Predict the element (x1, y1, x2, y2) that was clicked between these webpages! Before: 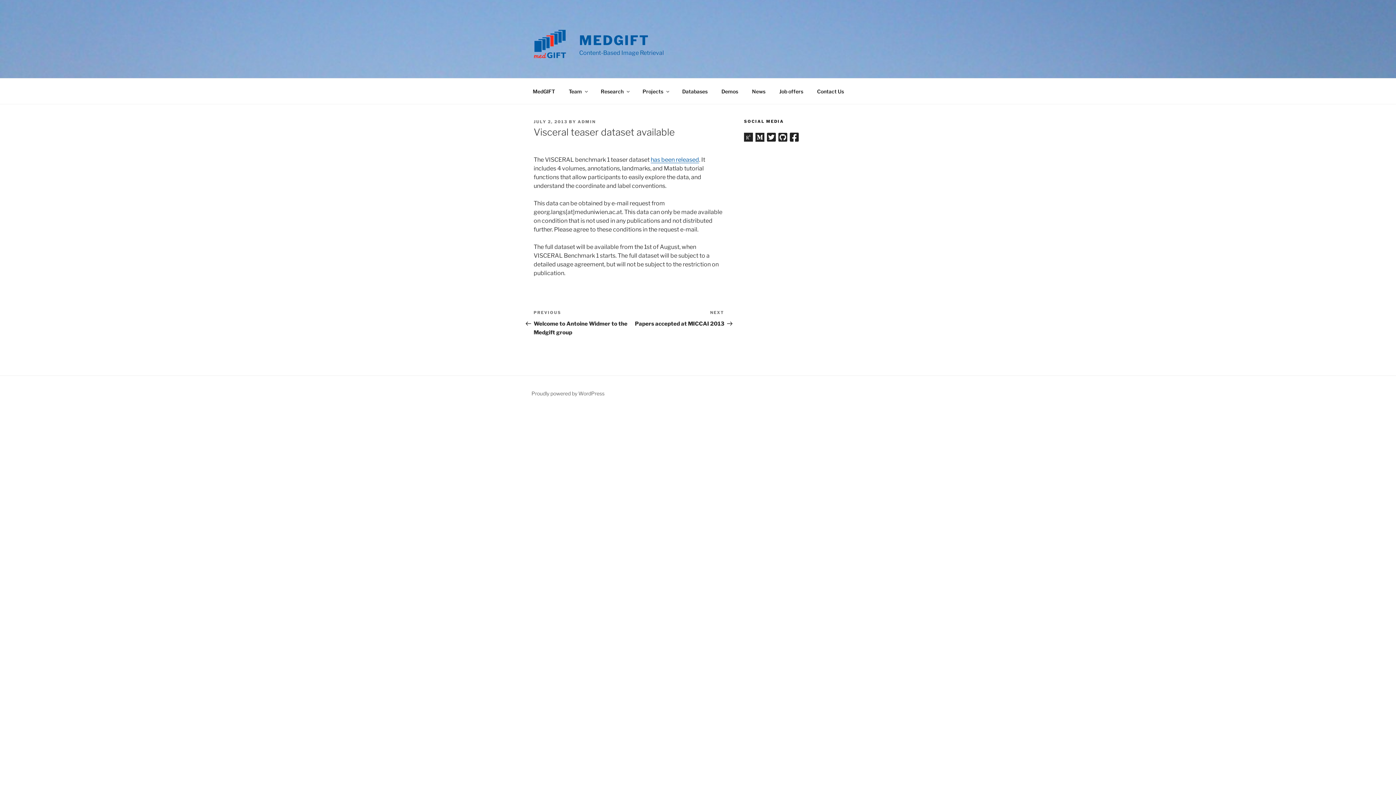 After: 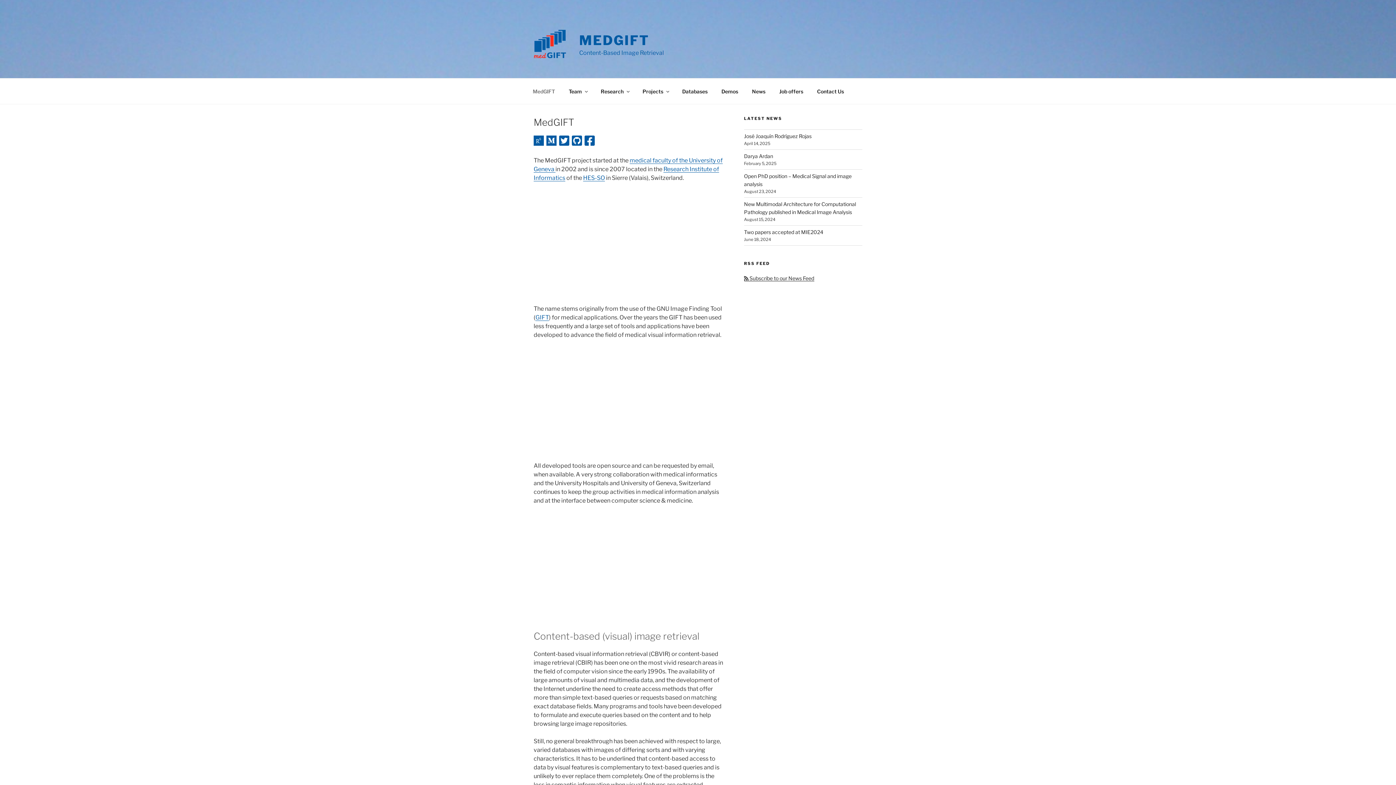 Action: label: MEDGIFT bbox: (579, 32, 649, 48)